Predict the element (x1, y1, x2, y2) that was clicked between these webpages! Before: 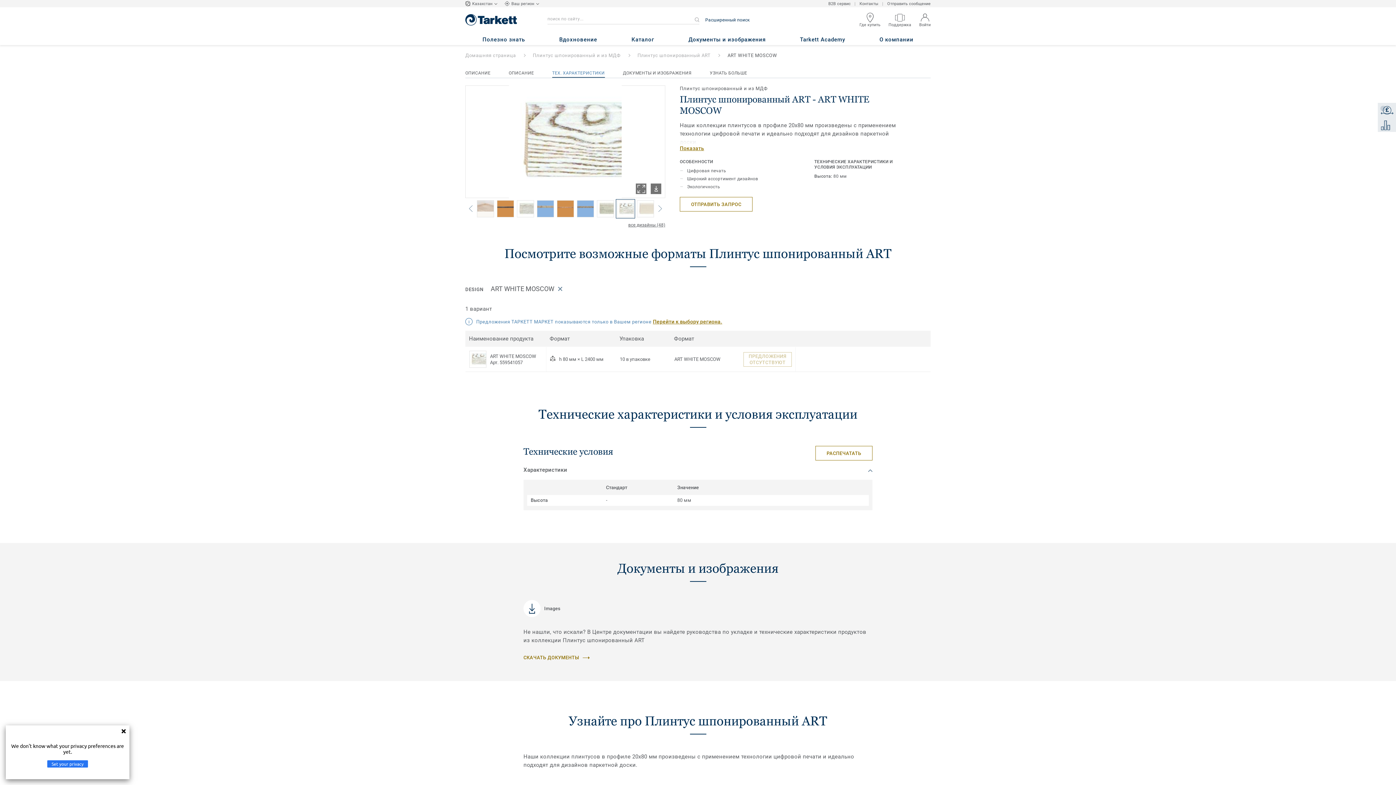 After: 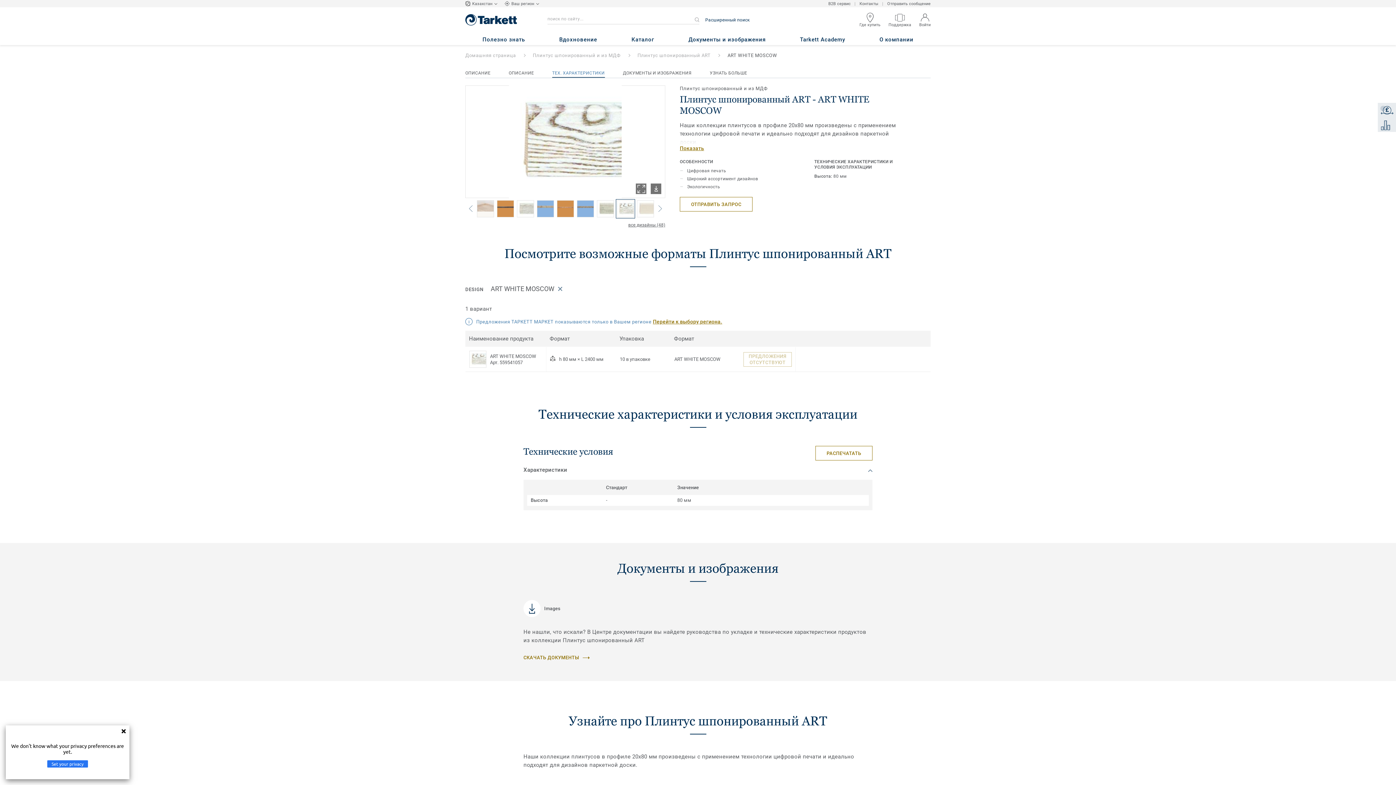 Action: bbox: (469, 350, 486, 368)